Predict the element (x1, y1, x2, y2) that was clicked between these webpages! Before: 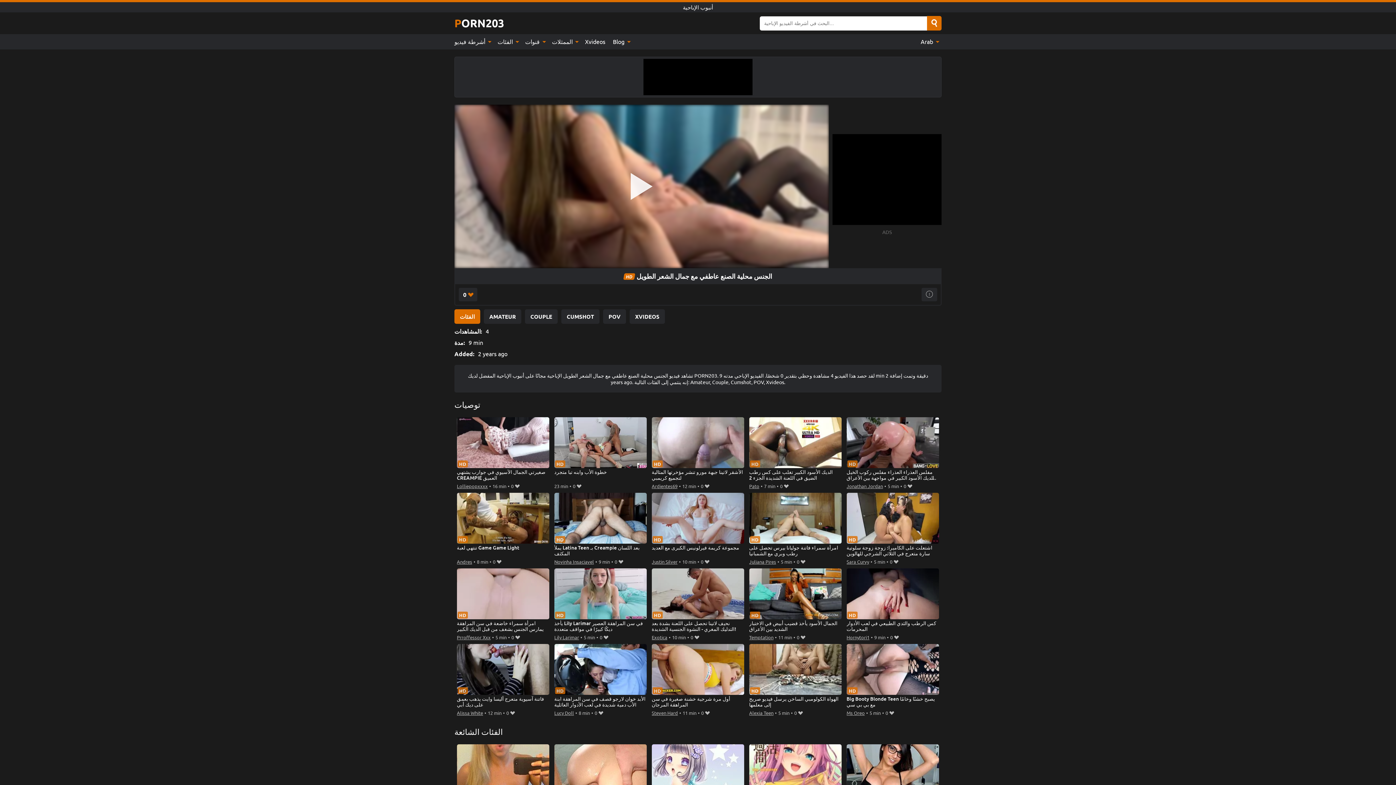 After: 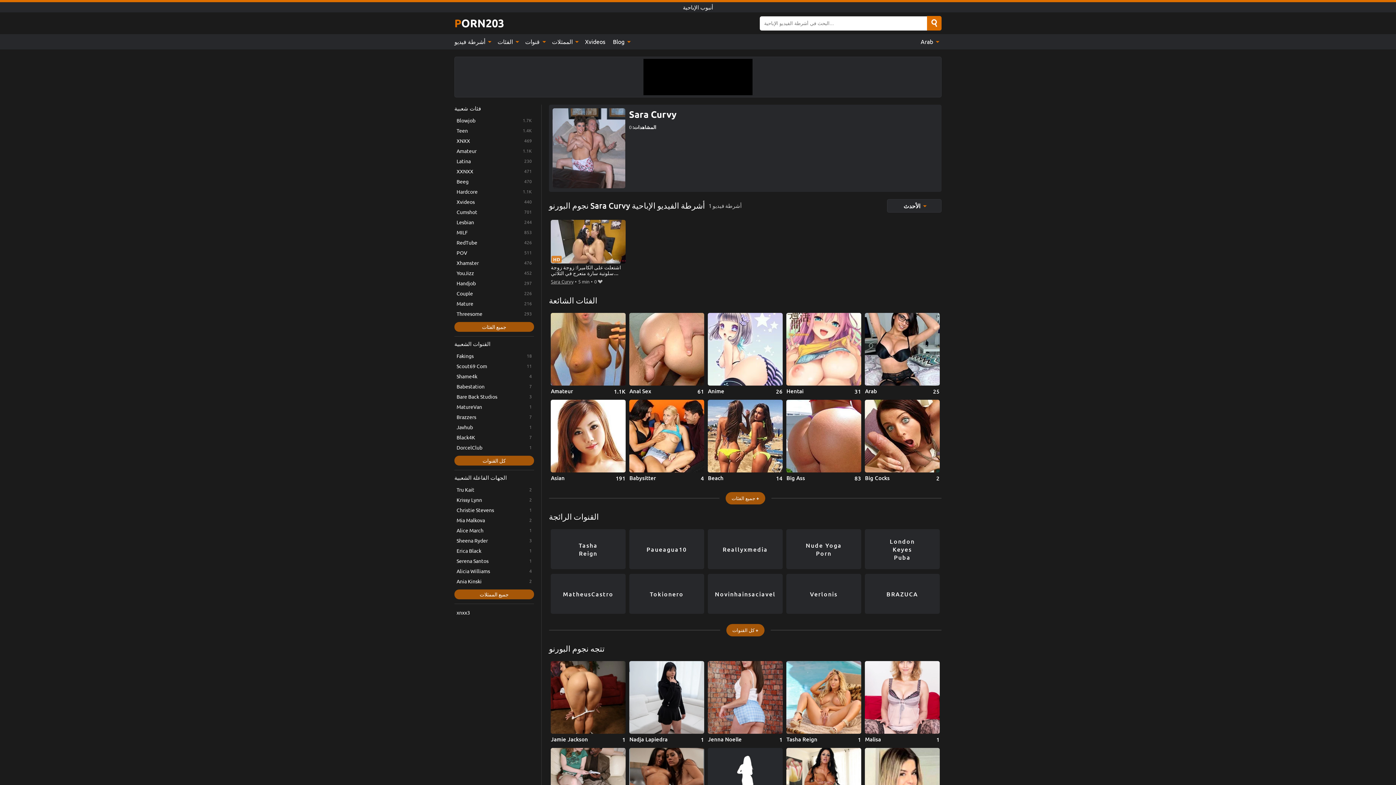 Action: bbox: (846, 557, 869, 566) label: Sara Curvy